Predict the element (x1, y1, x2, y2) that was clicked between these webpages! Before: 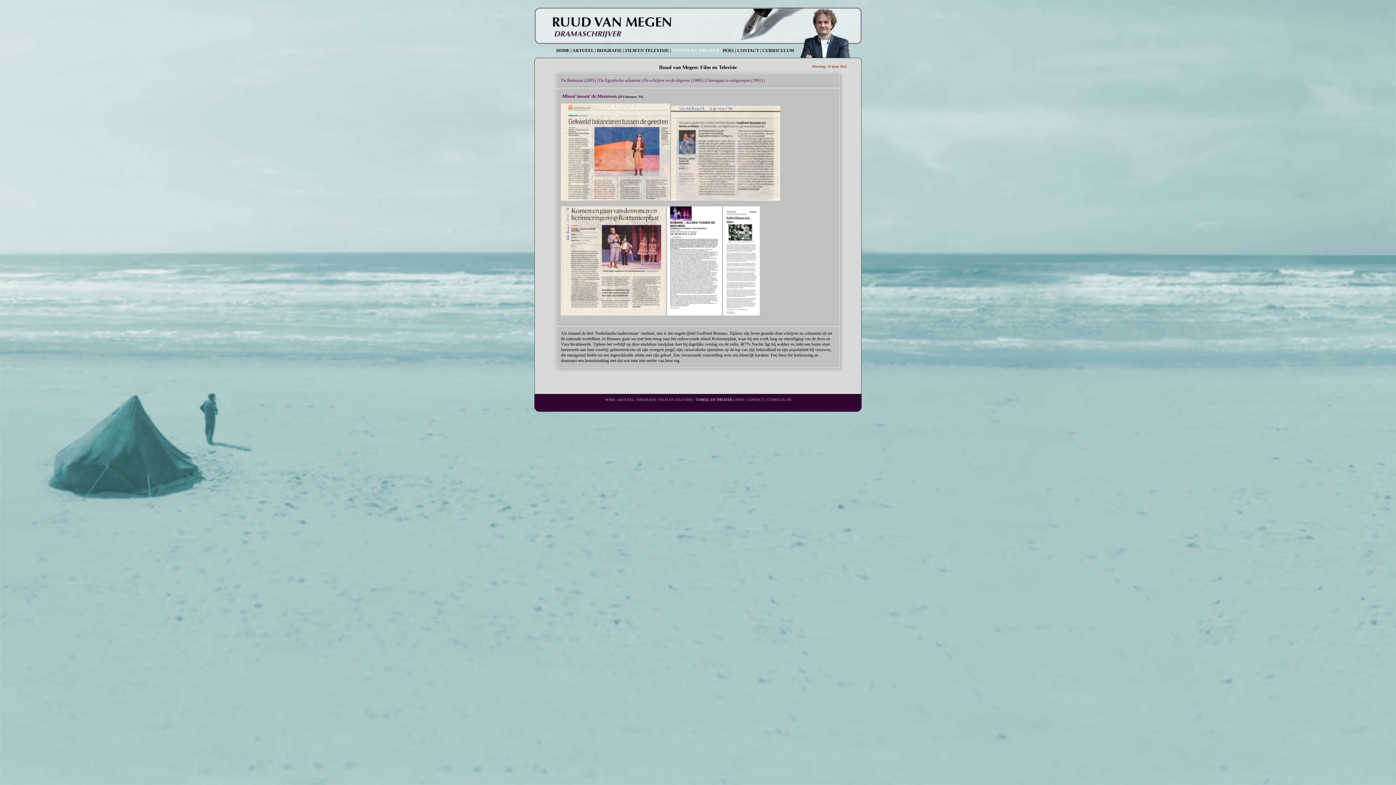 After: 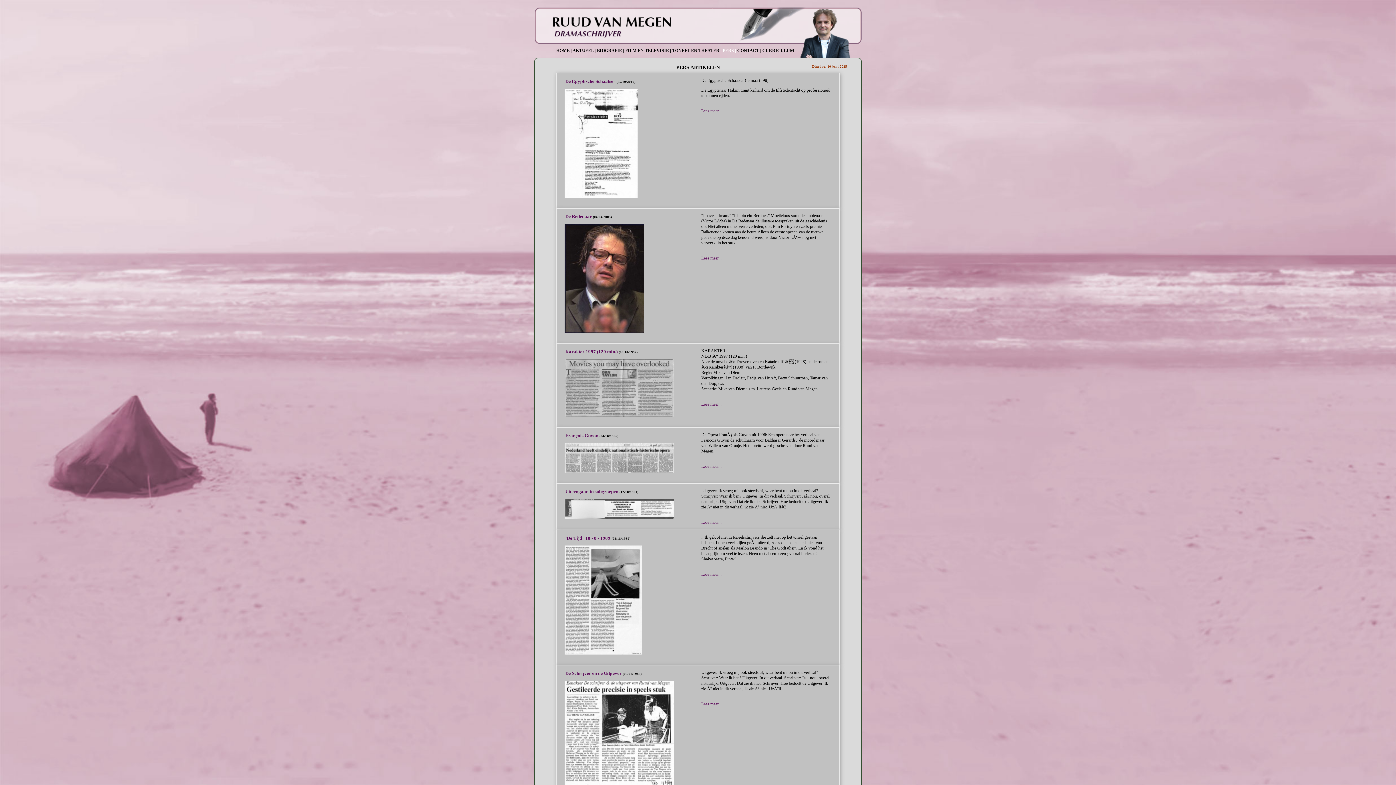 Action: label: PERS | bbox: (735, 397, 746, 401)